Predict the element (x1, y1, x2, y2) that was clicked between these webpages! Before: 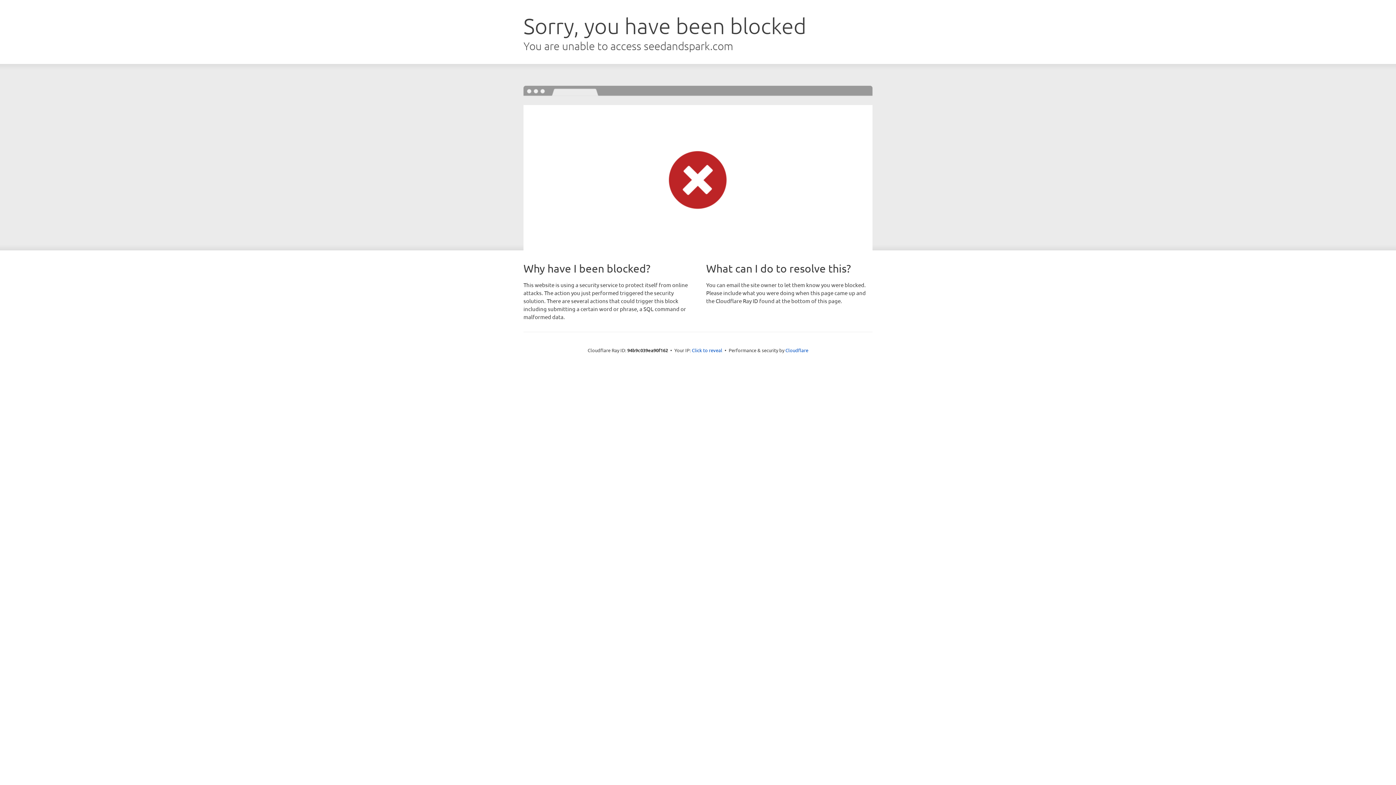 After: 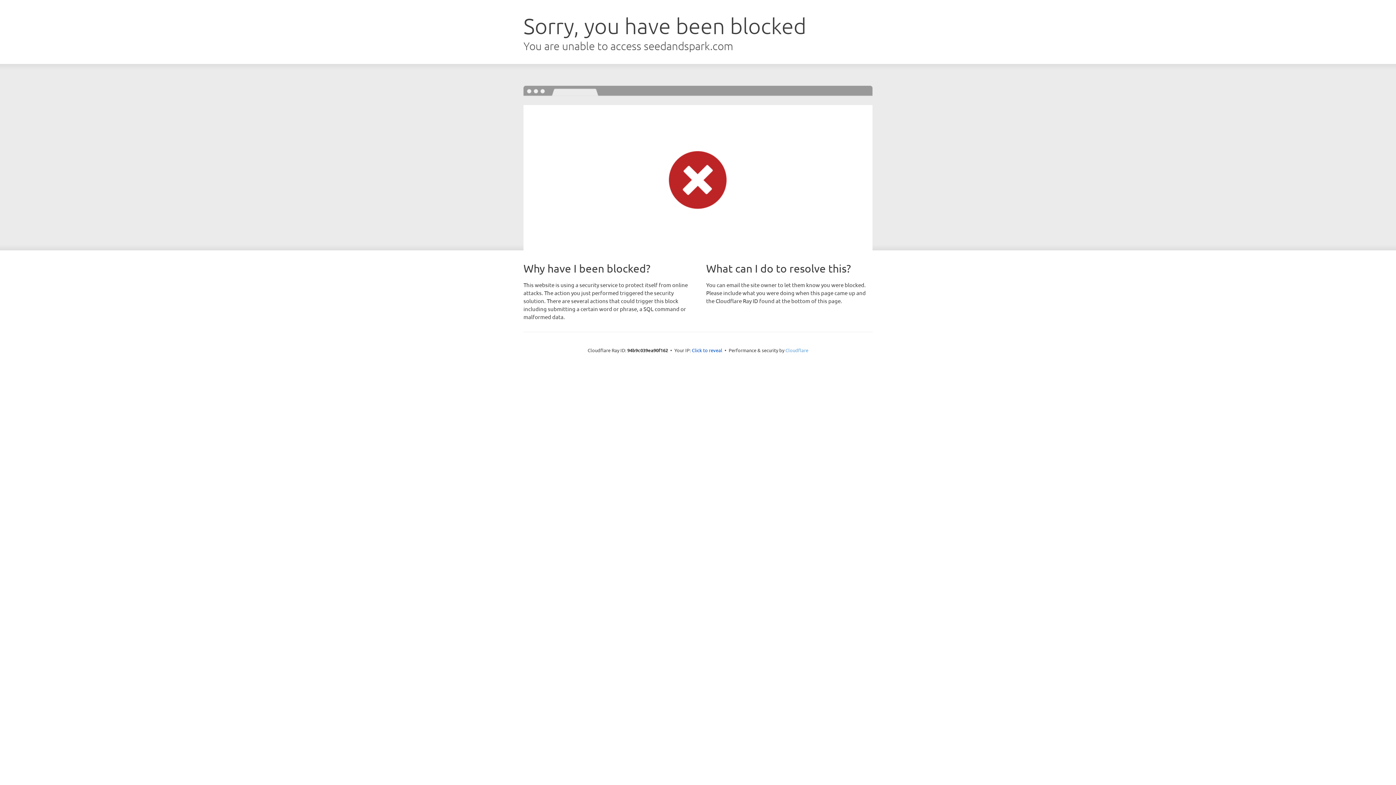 Action: bbox: (785, 347, 808, 353) label: Cloudflare